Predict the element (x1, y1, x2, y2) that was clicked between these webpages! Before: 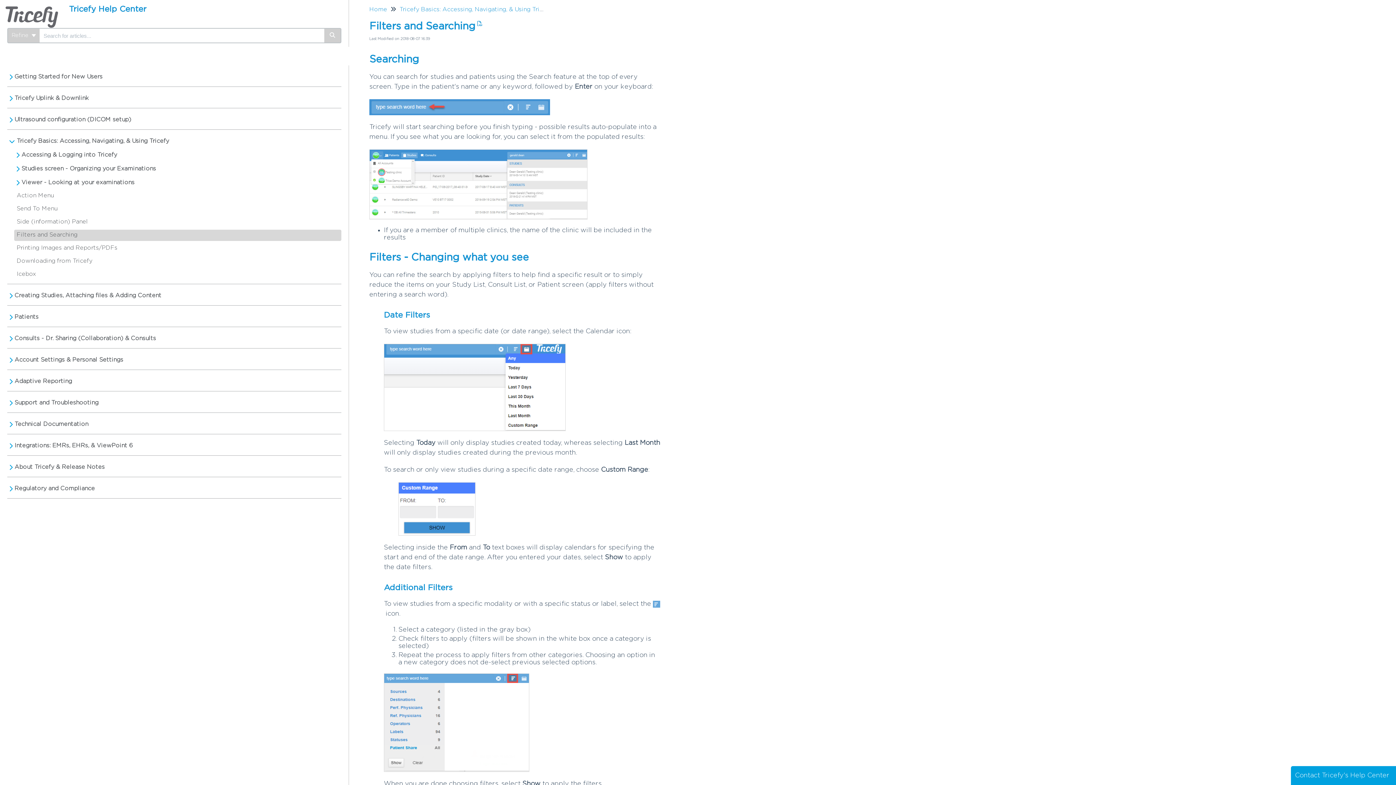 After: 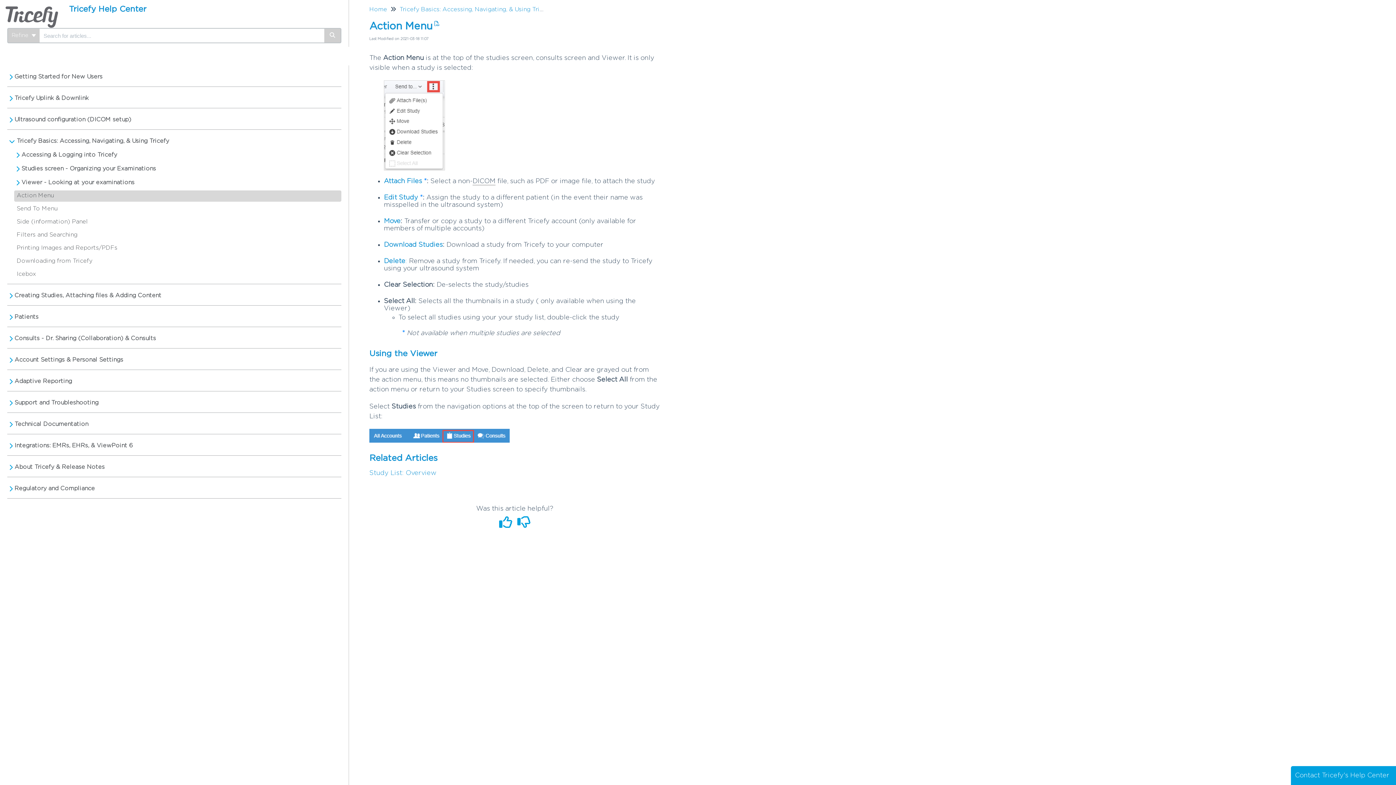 Action: bbox: (16, 192, 53, 198) label: Action Menu